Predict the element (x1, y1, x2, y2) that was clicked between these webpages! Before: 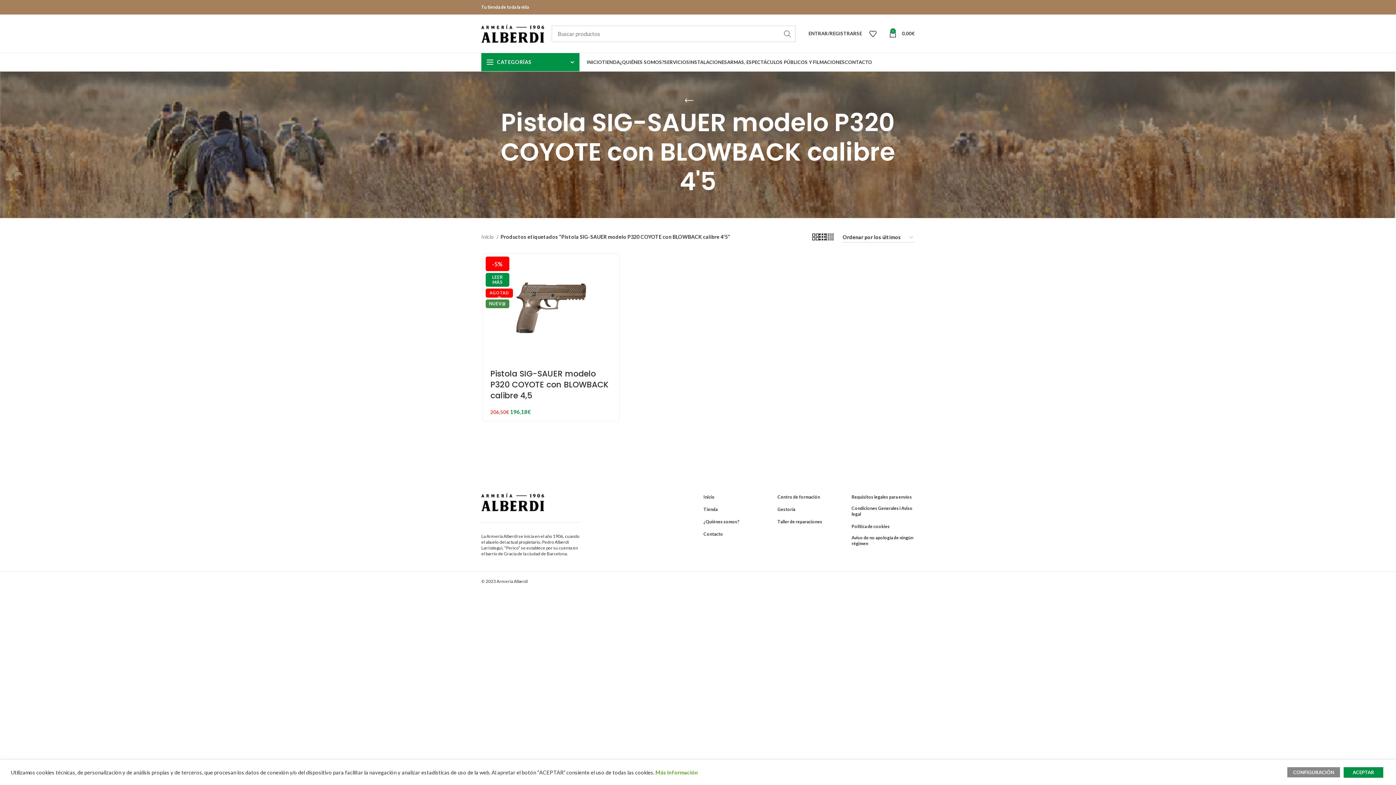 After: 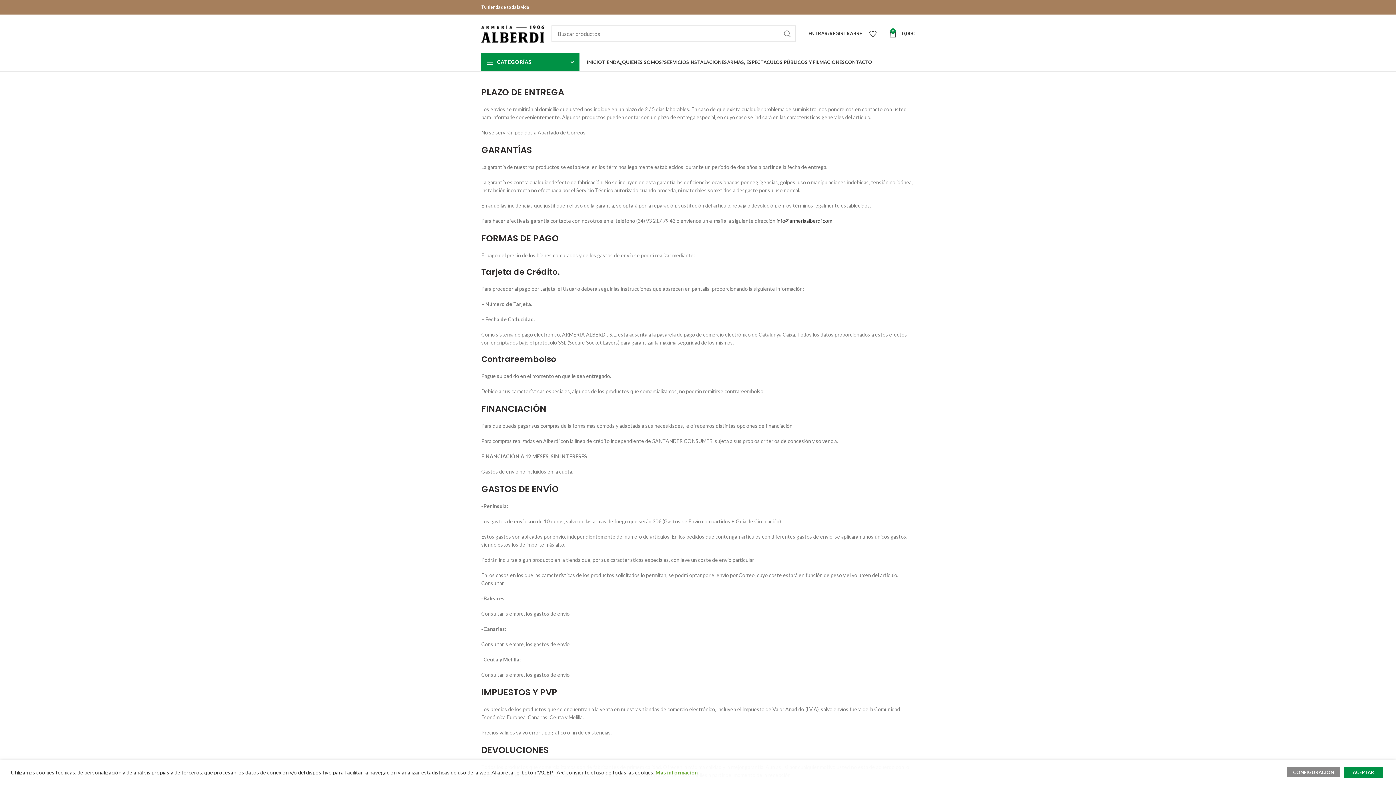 Action: bbox: (851, 505, 914, 517) label: Condiciones Generales i Aviso legal